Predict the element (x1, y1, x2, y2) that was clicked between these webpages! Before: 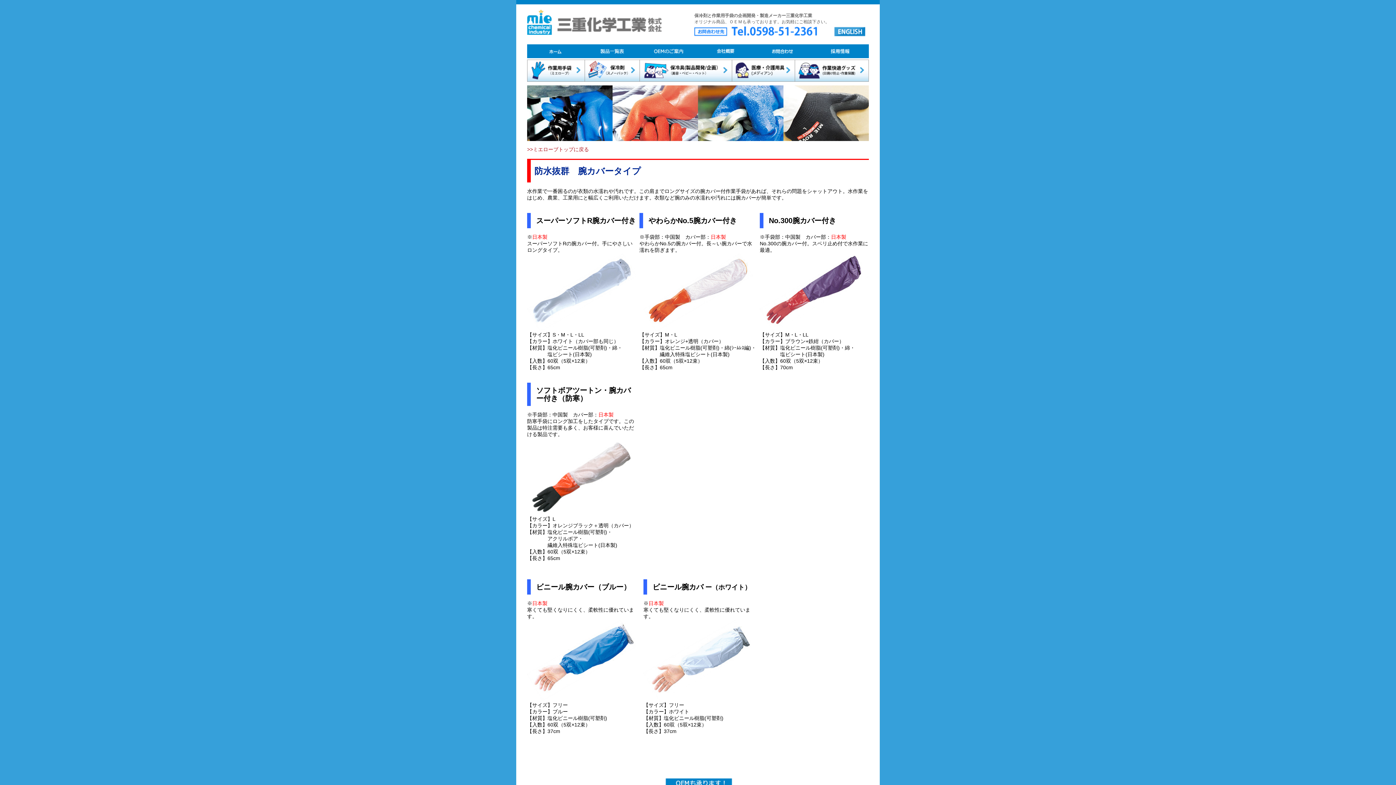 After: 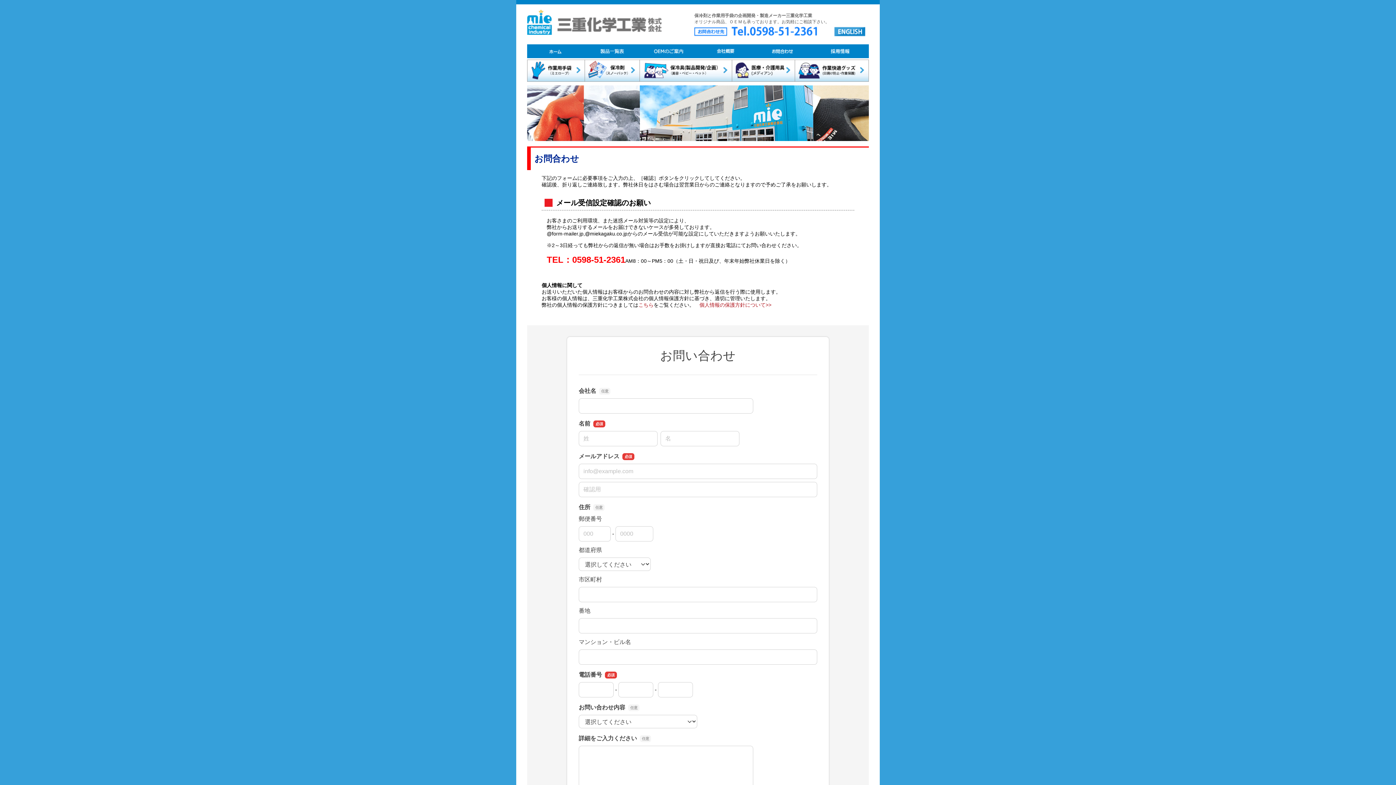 Action: bbox: (754, 47, 810, 53)